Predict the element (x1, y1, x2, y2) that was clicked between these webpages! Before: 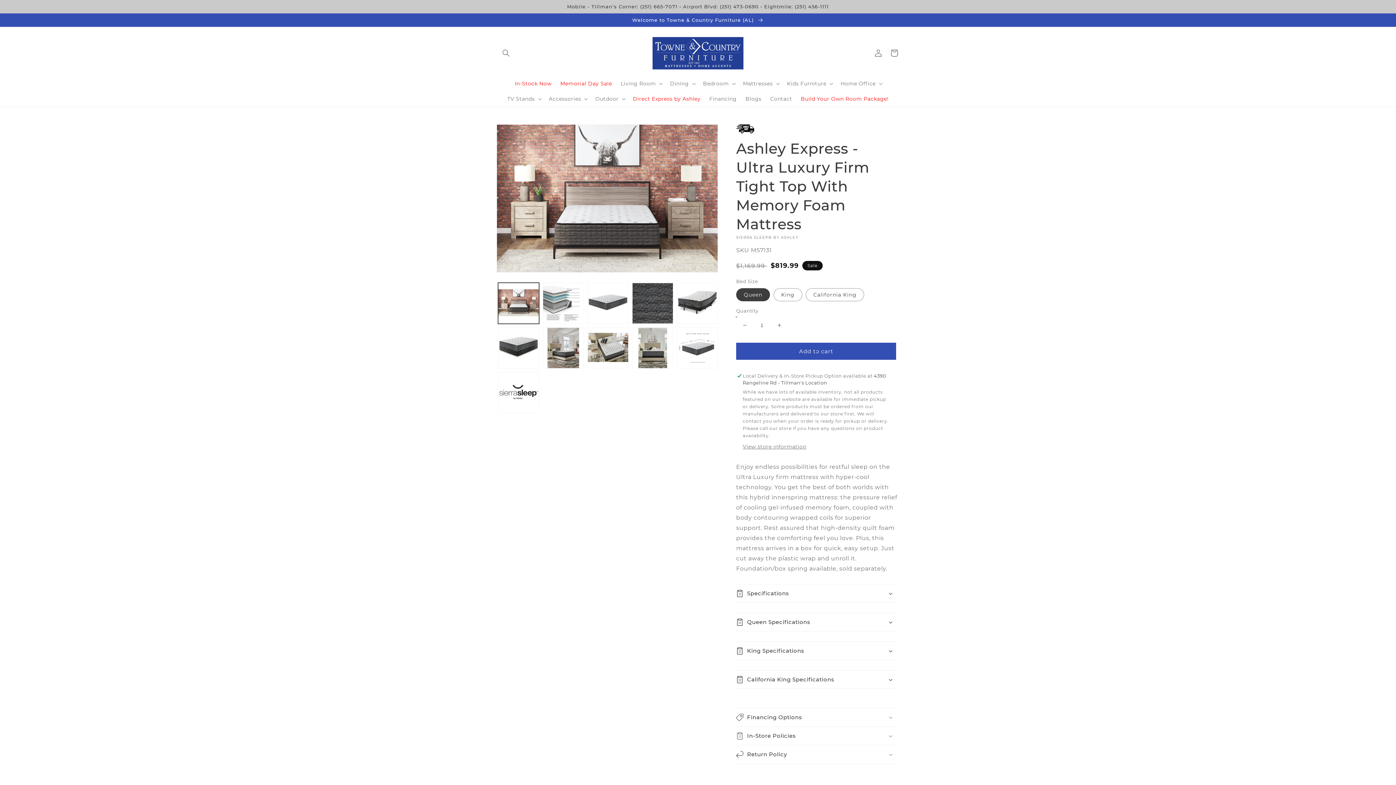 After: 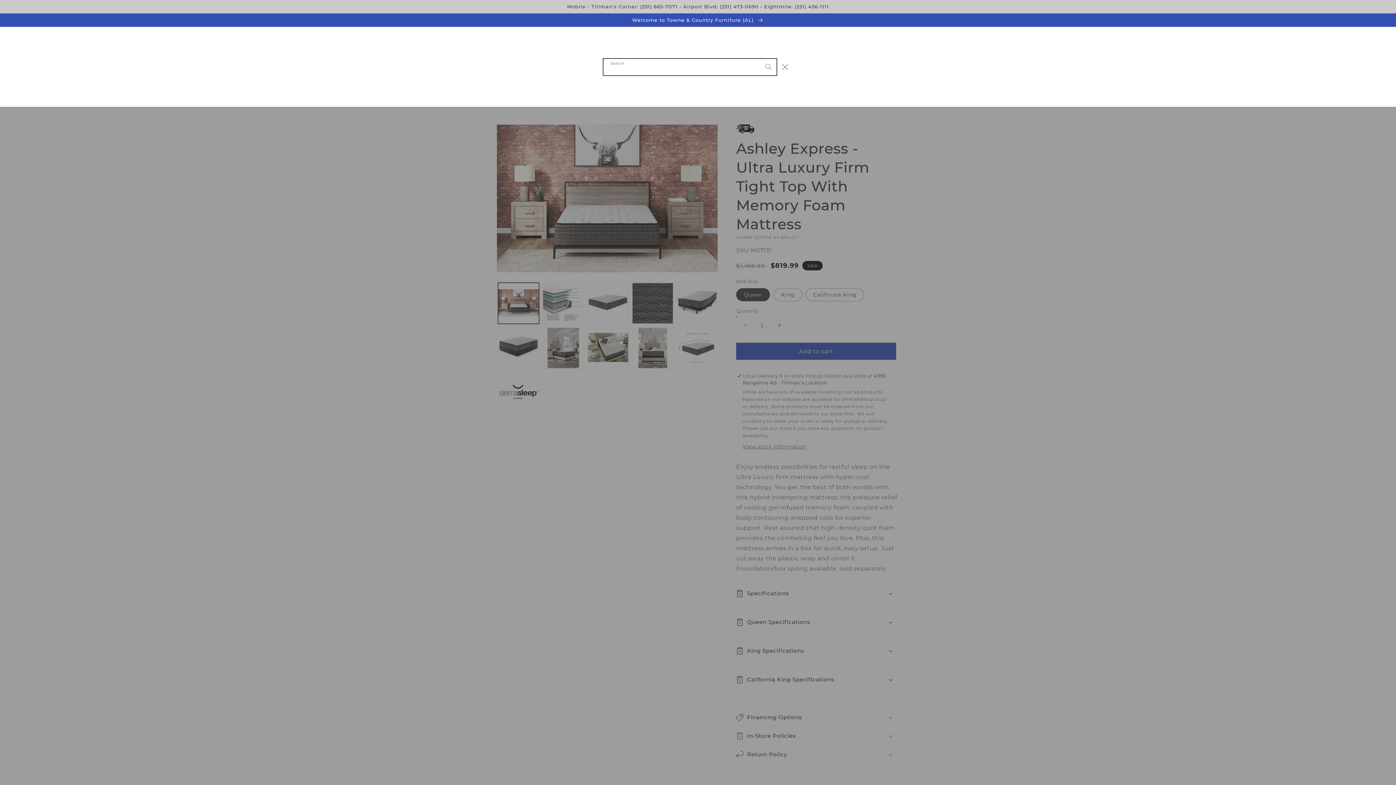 Action: bbox: (498, 45, 514, 61) label: Search